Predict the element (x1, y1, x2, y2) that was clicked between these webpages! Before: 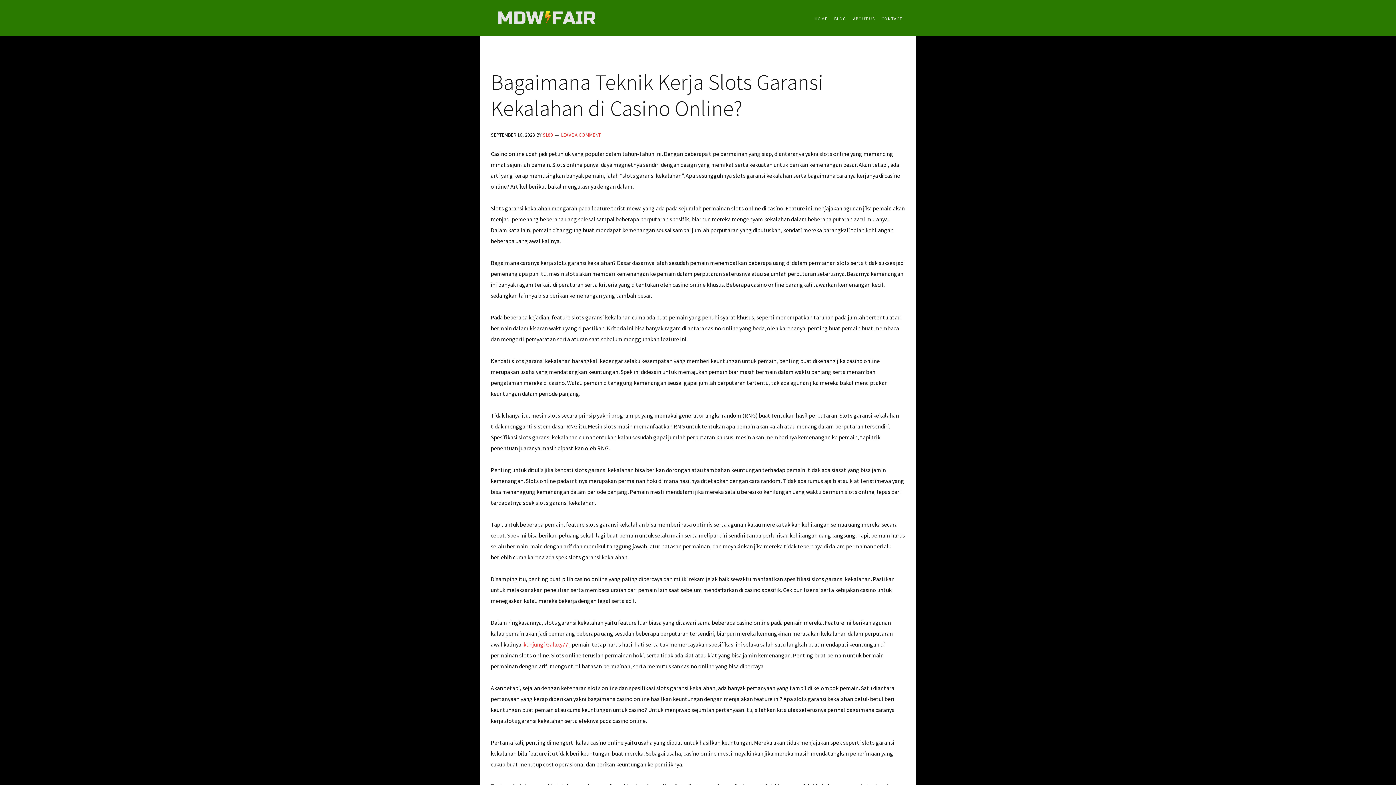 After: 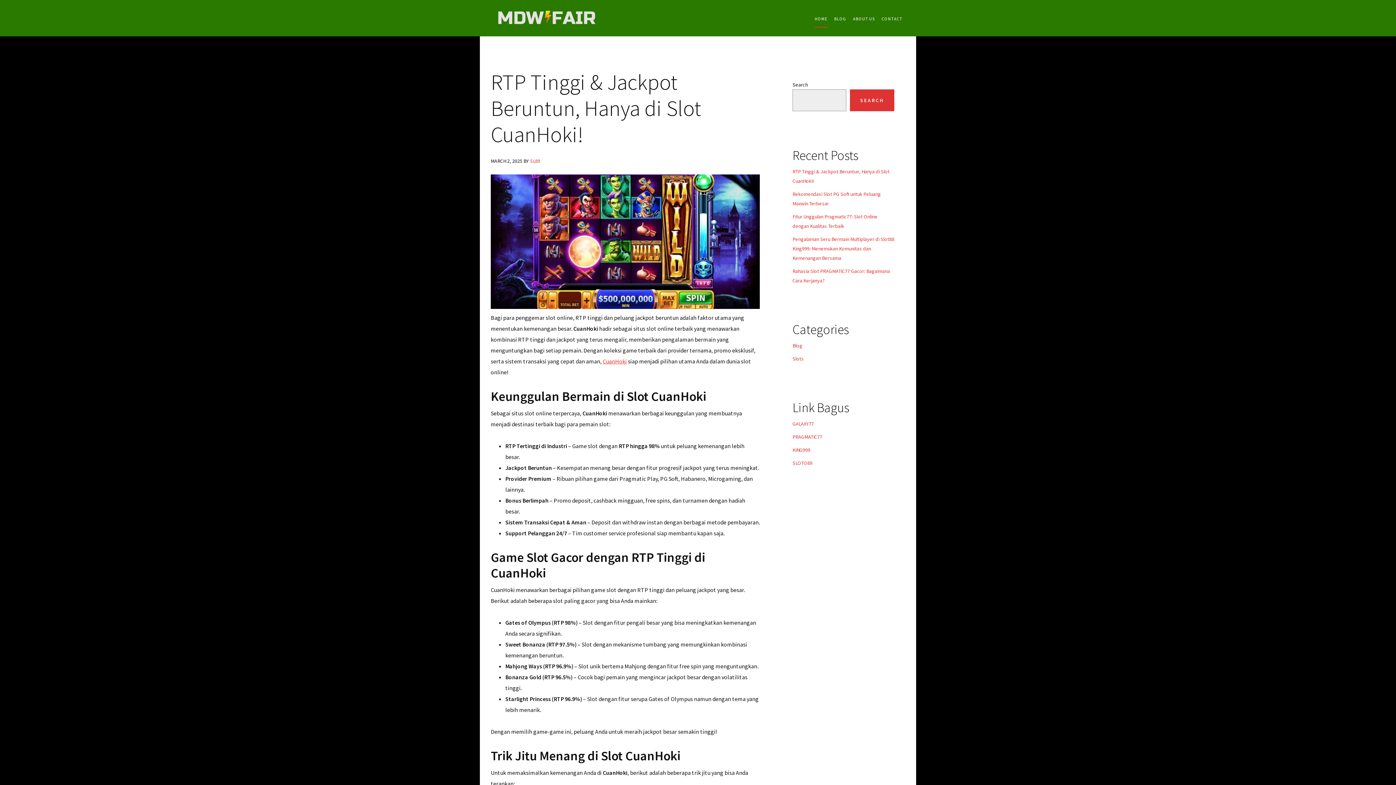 Action: label: HOME bbox: (814, 10, 827, 27)